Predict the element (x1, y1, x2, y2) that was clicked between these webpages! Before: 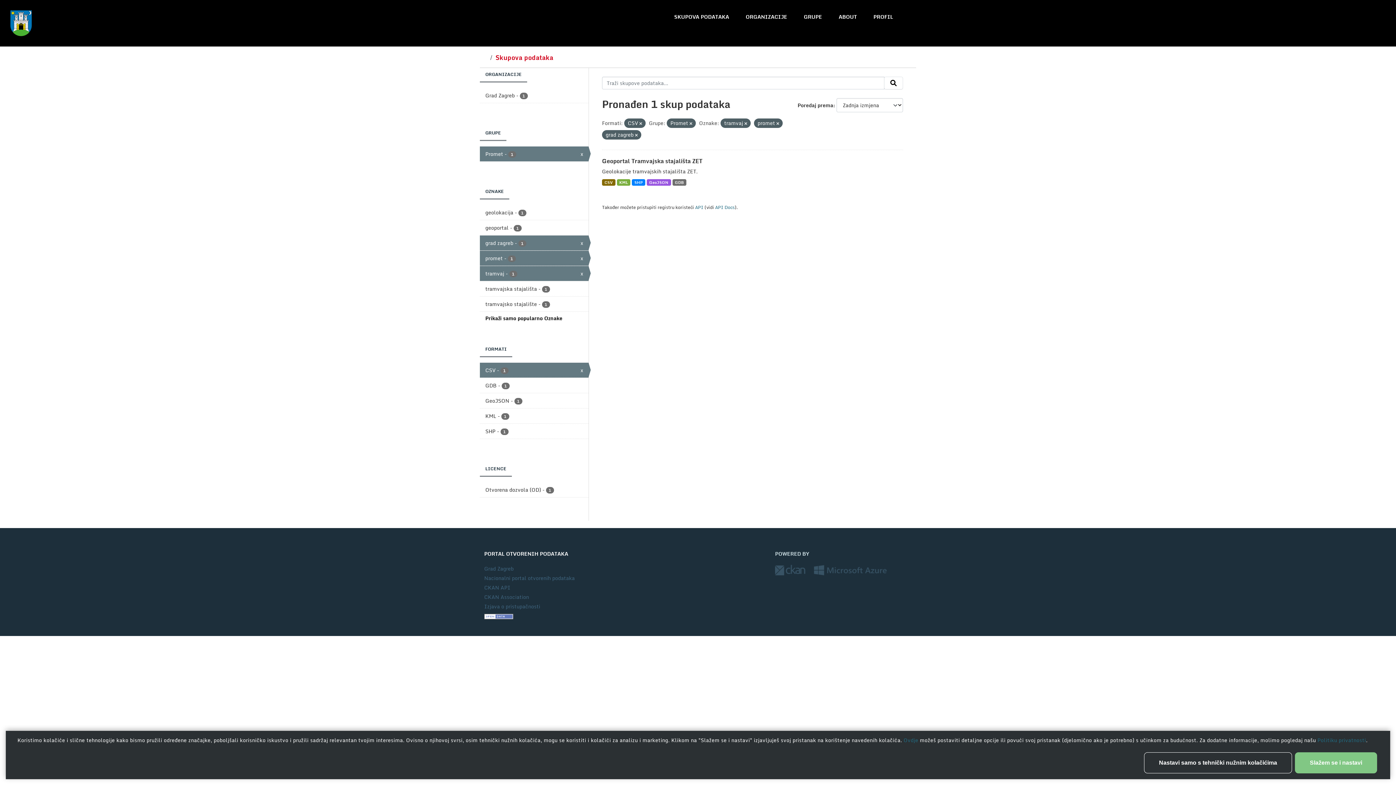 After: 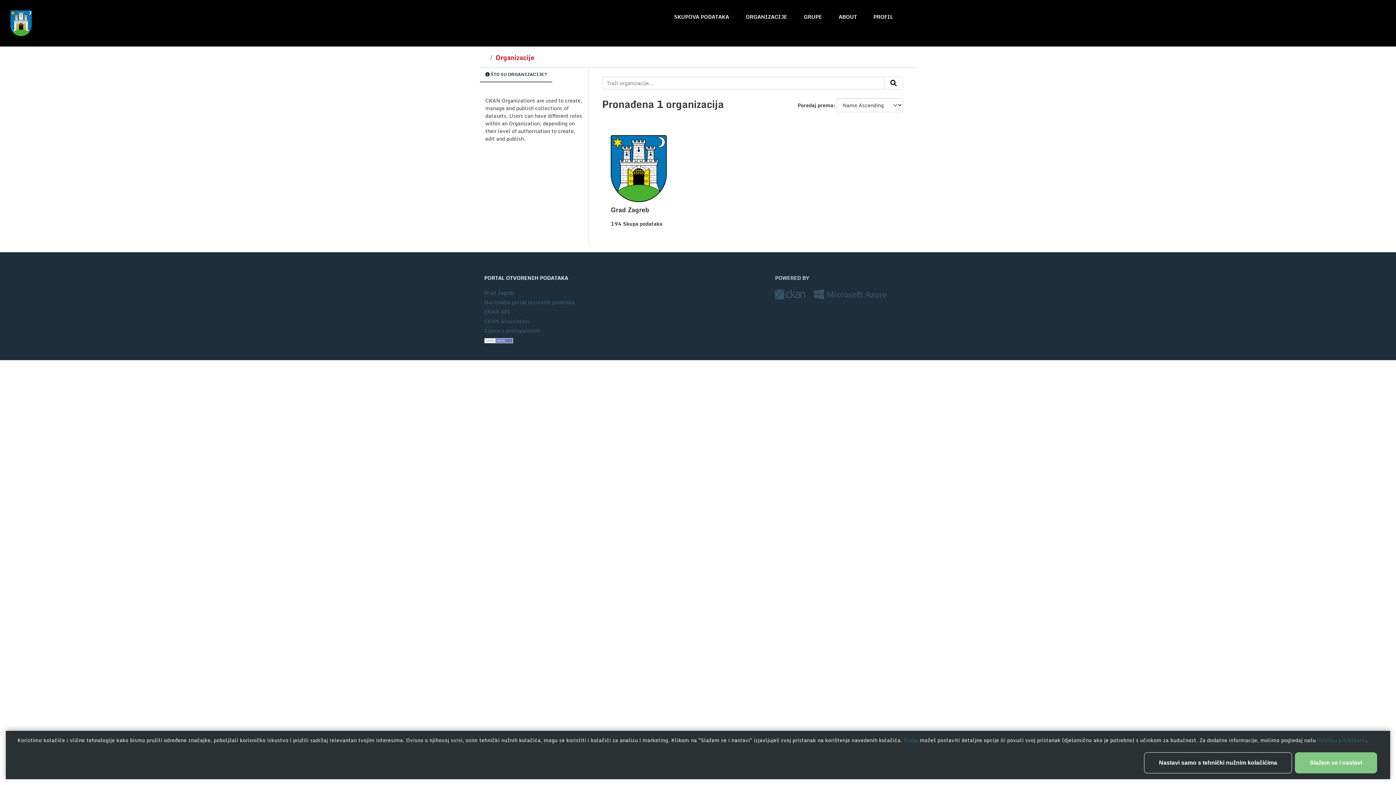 Action: label: ORGANIZACIJE bbox: (740, 9, 792, 24)